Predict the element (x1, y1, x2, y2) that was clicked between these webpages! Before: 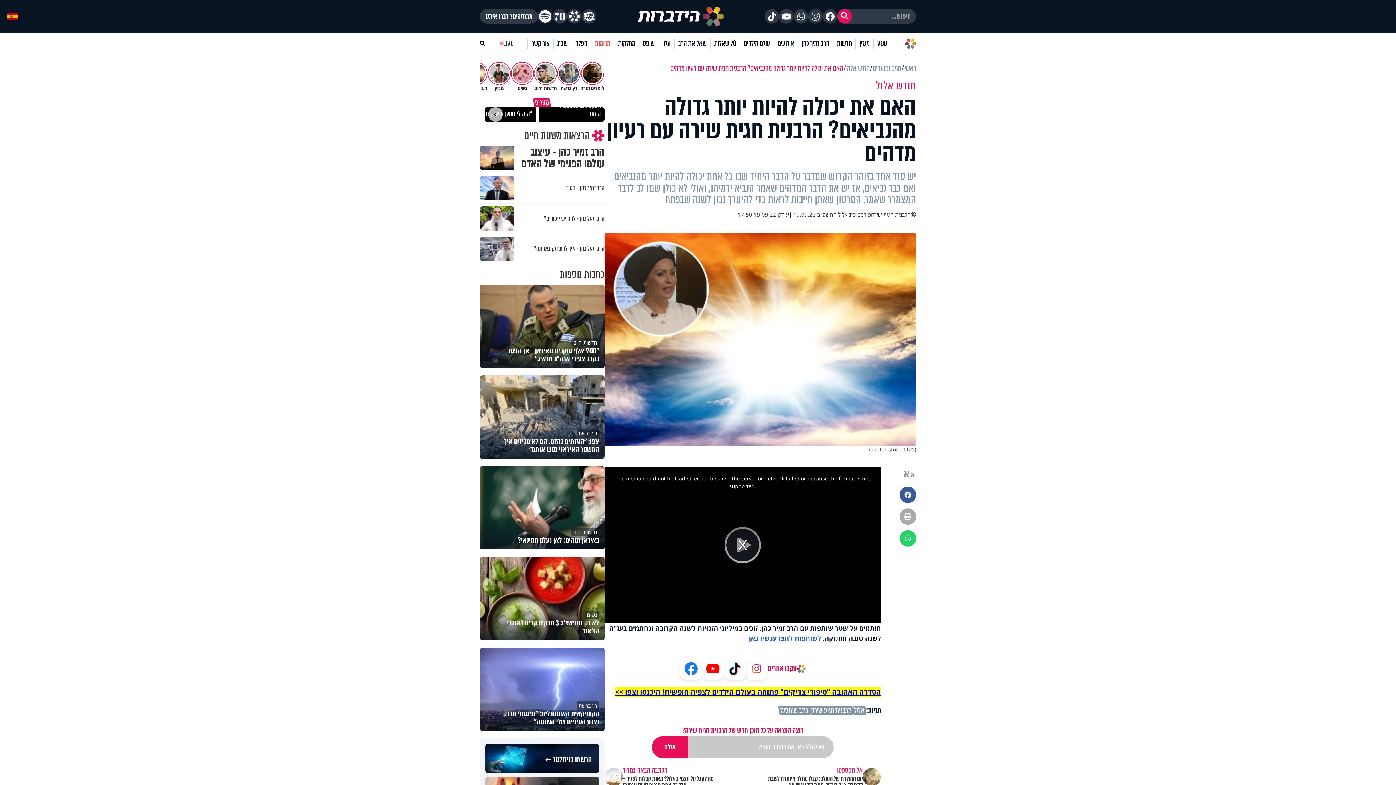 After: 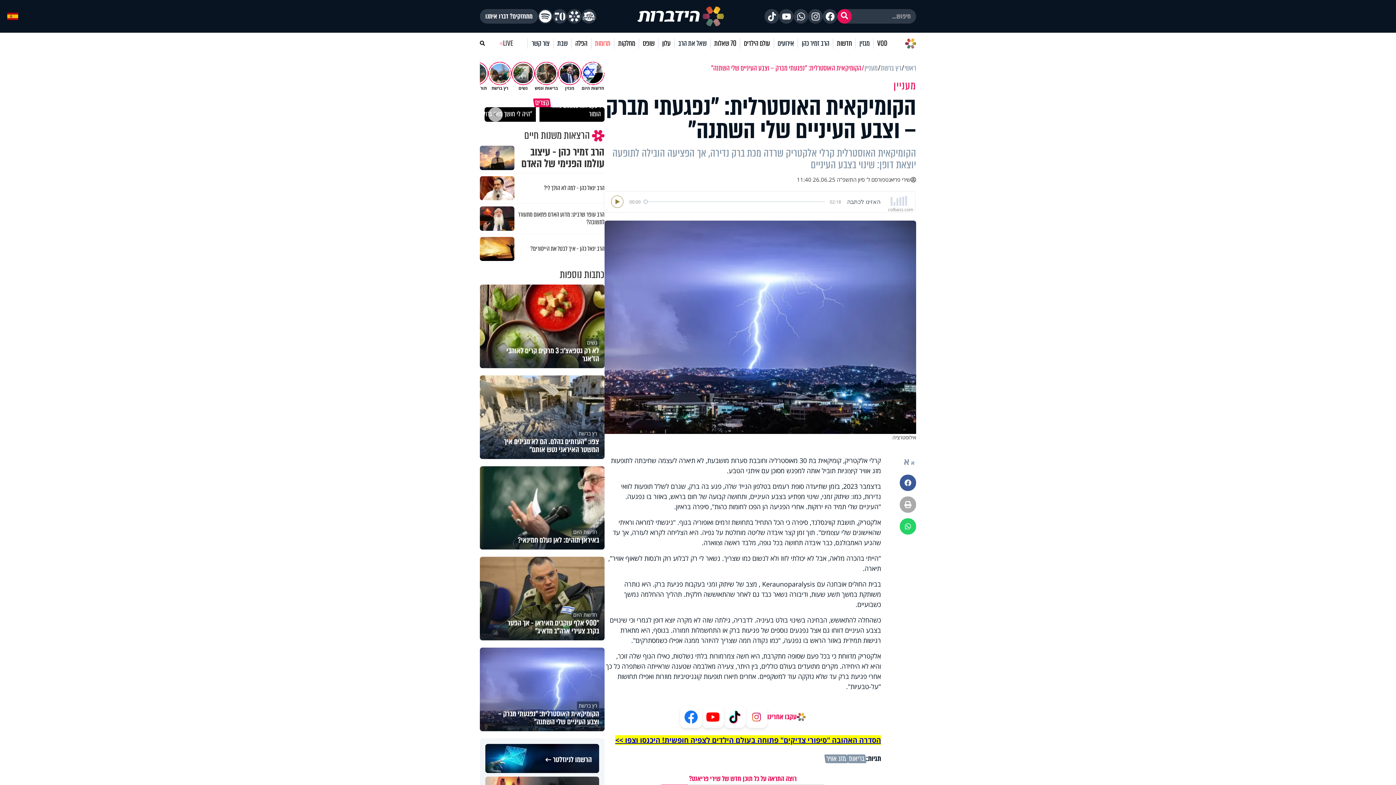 Action: bbox: (480, 648, 604, 731)